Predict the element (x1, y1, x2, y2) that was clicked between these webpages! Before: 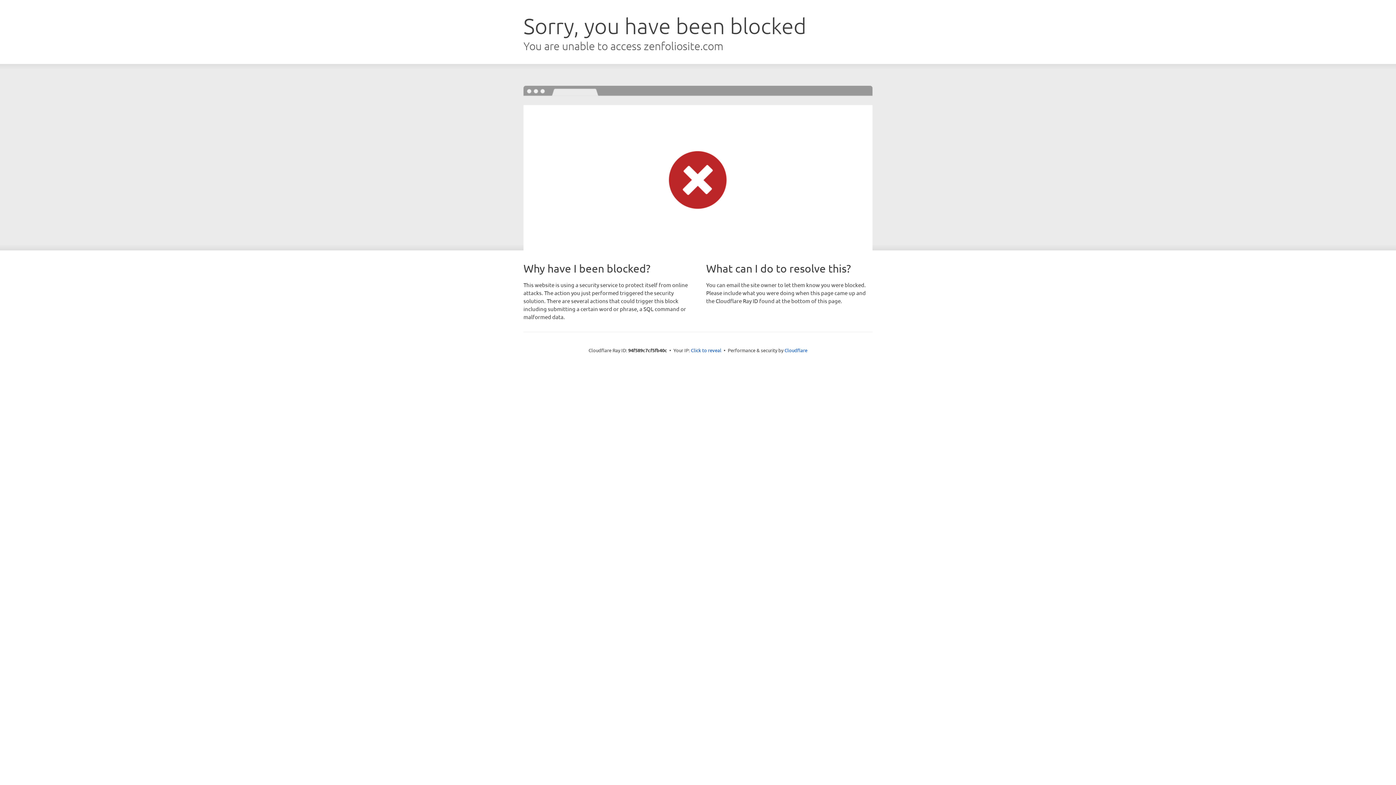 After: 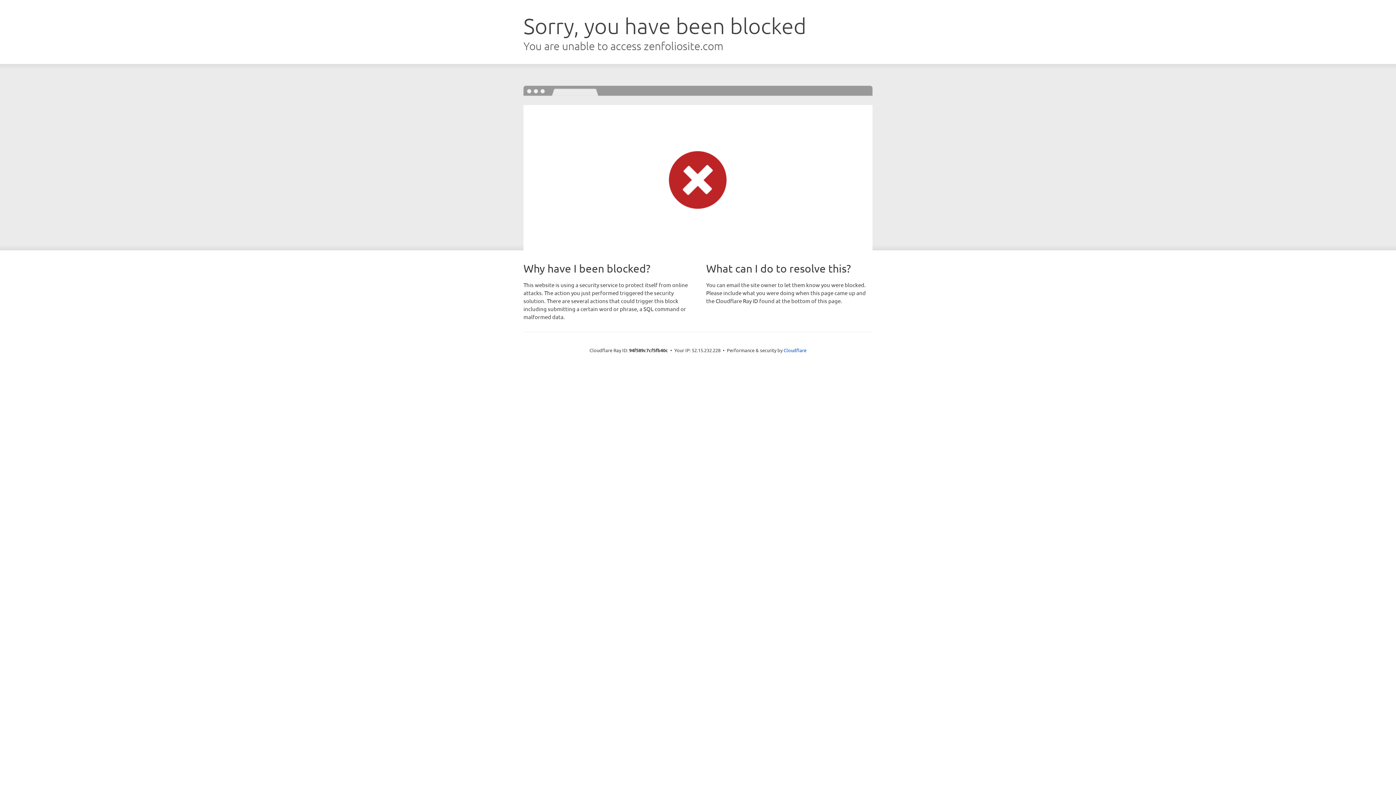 Action: label: Click to reveal bbox: (691, 346, 721, 353)